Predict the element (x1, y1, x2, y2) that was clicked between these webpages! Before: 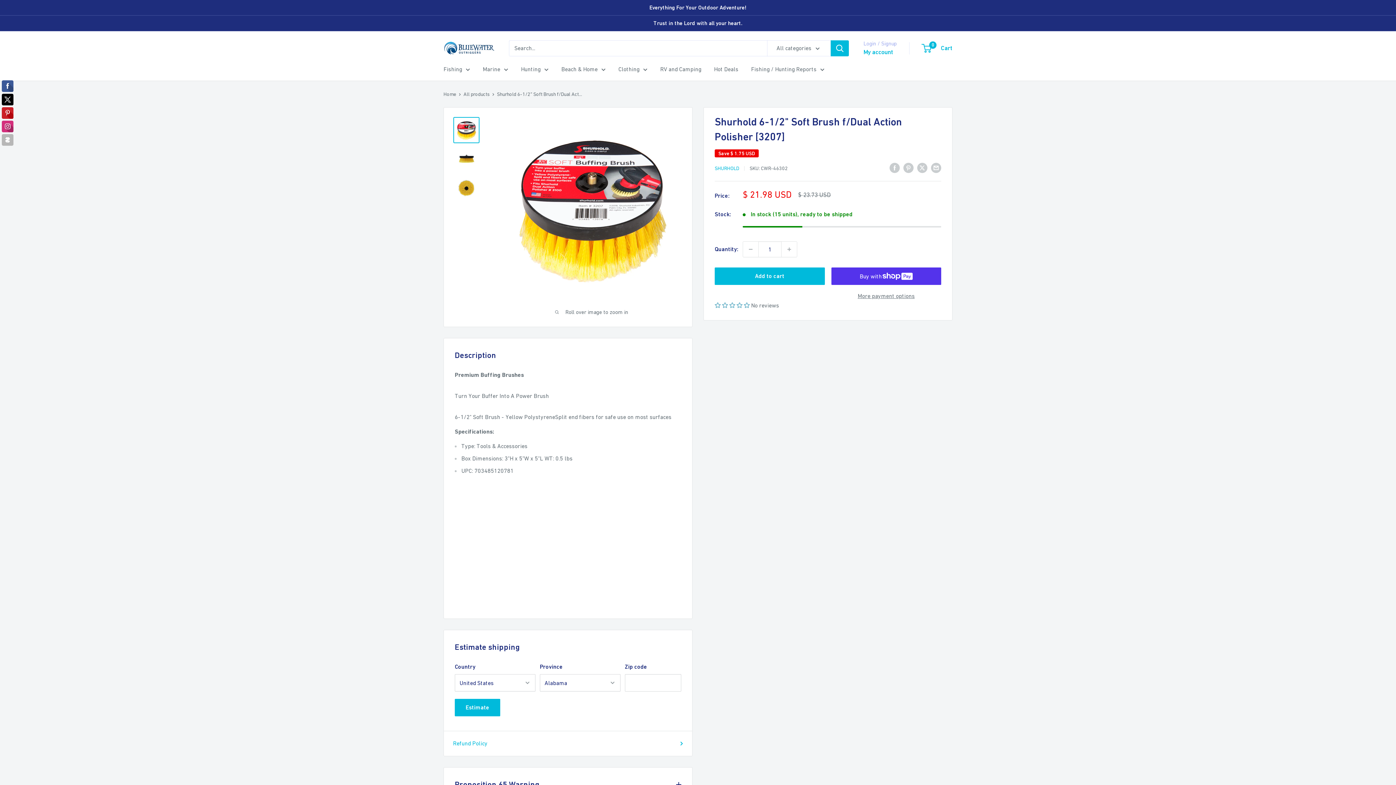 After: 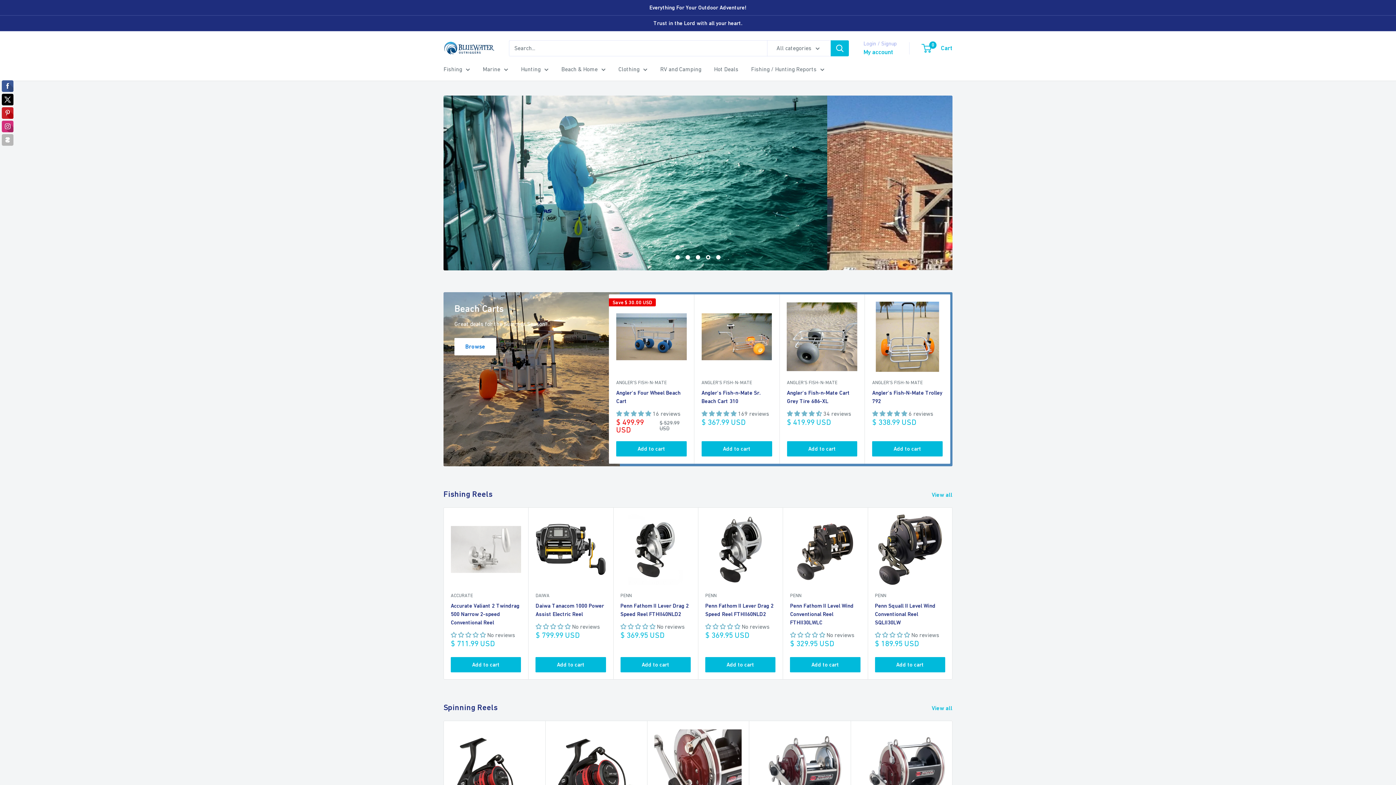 Action: bbox: (443, 41, 494, 54) label: Bluewater Outriggers